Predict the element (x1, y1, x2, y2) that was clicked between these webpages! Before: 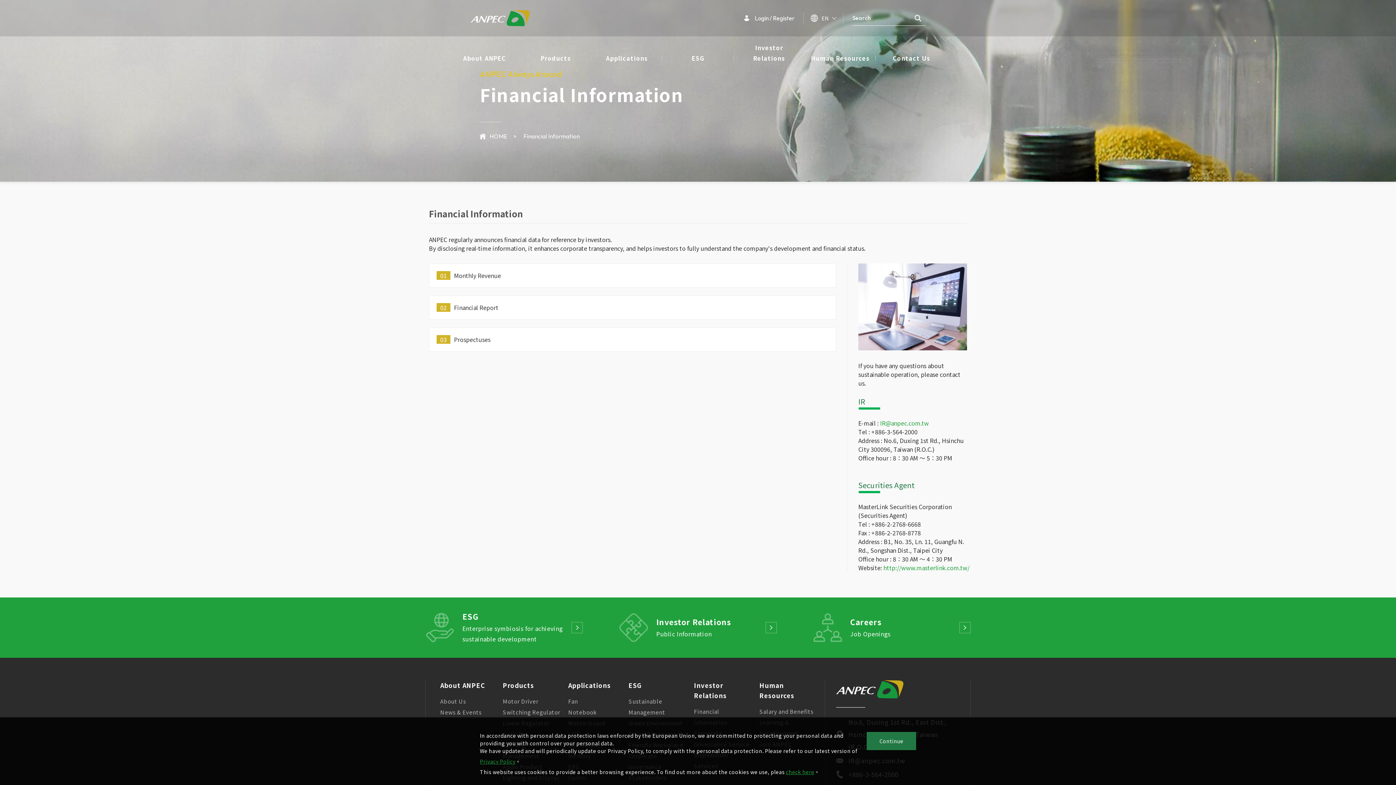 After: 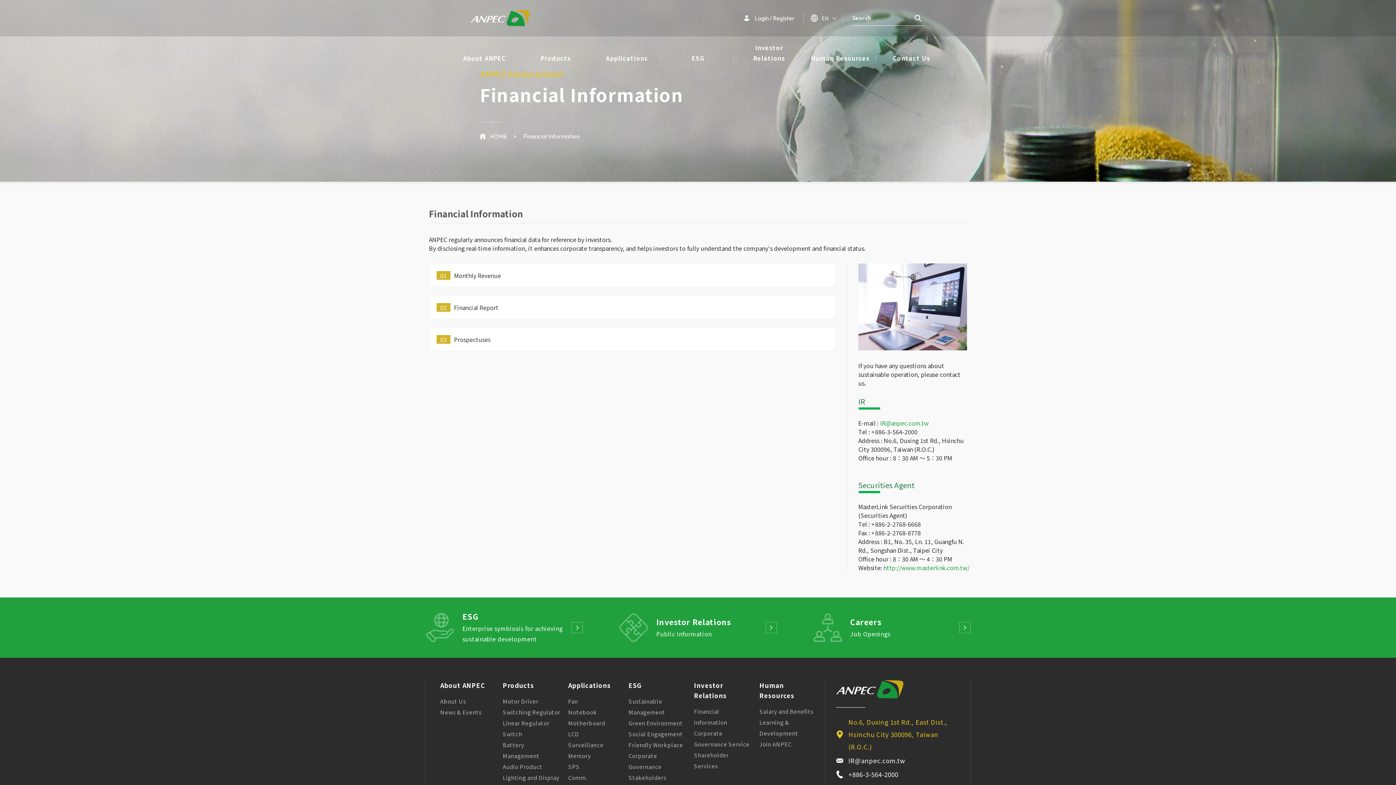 Action: label: Continue bbox: (866, 732, 916, 750)